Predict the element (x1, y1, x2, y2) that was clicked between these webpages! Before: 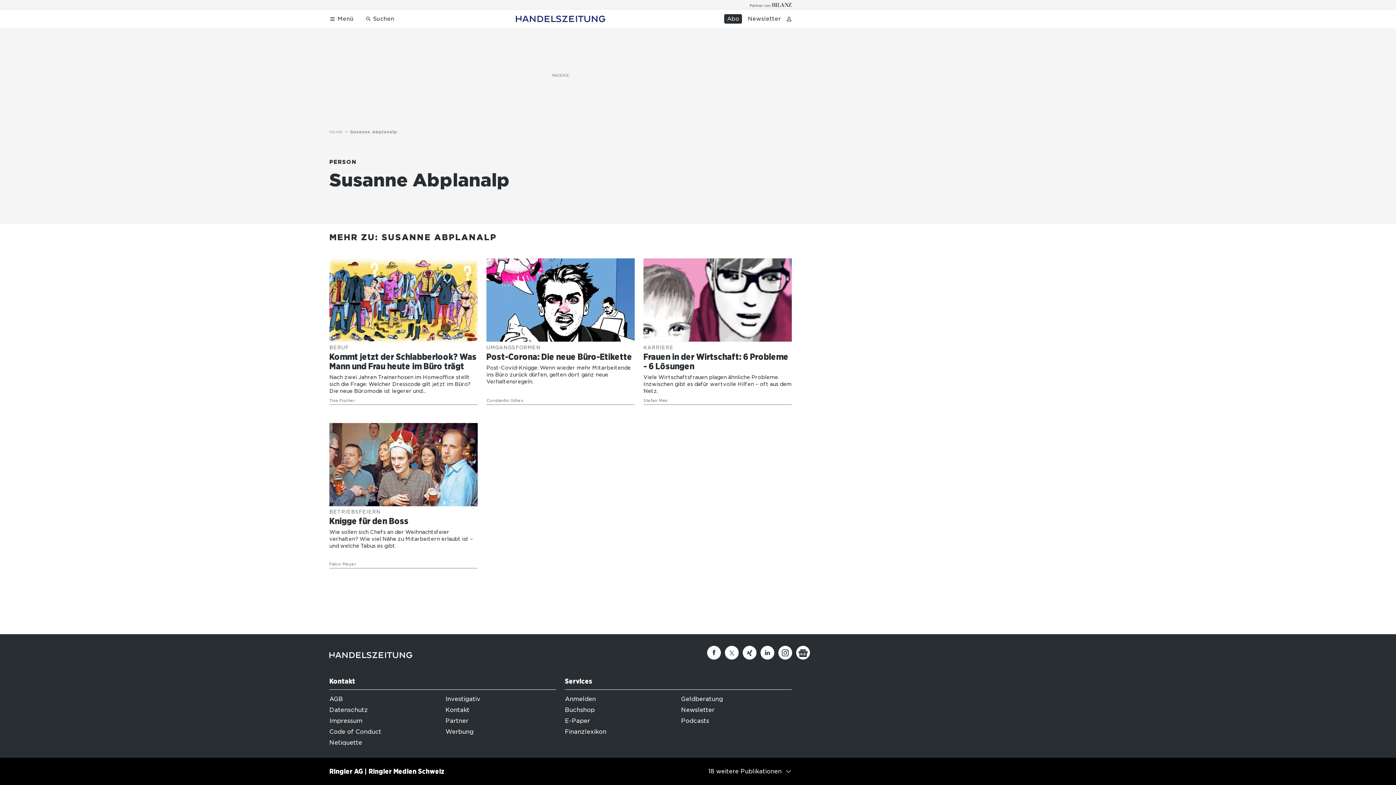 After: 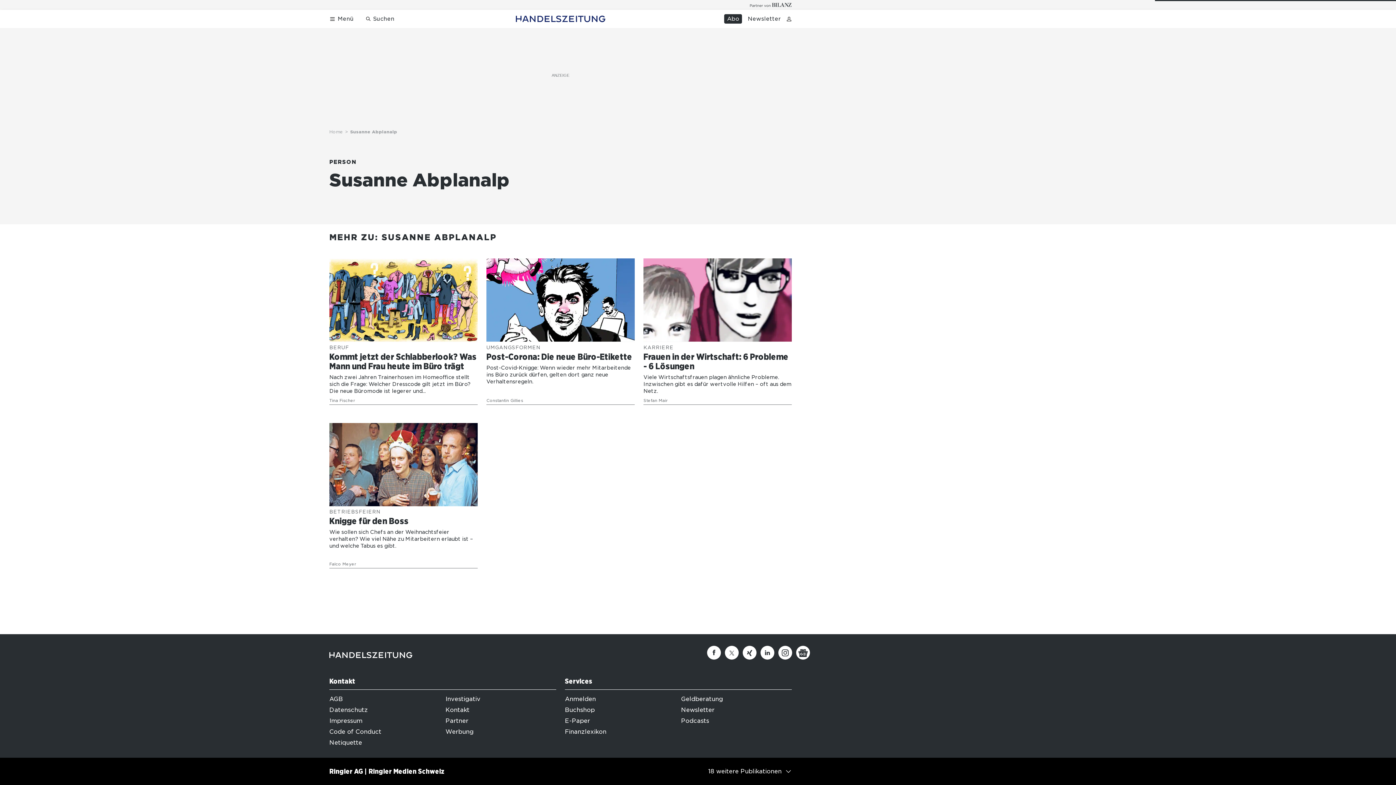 Action: bbox: (329, 423, 477, 568) label: BETRIEBSFEIERN
Knigge für den Boss
Wie sollen sich Chefs an der Weihnachtsfeier verhalten? Wie viel Nähe zu Mitarbeitern ­erlaubt ist – und welche Tabus es gibt.
Falco Meyer